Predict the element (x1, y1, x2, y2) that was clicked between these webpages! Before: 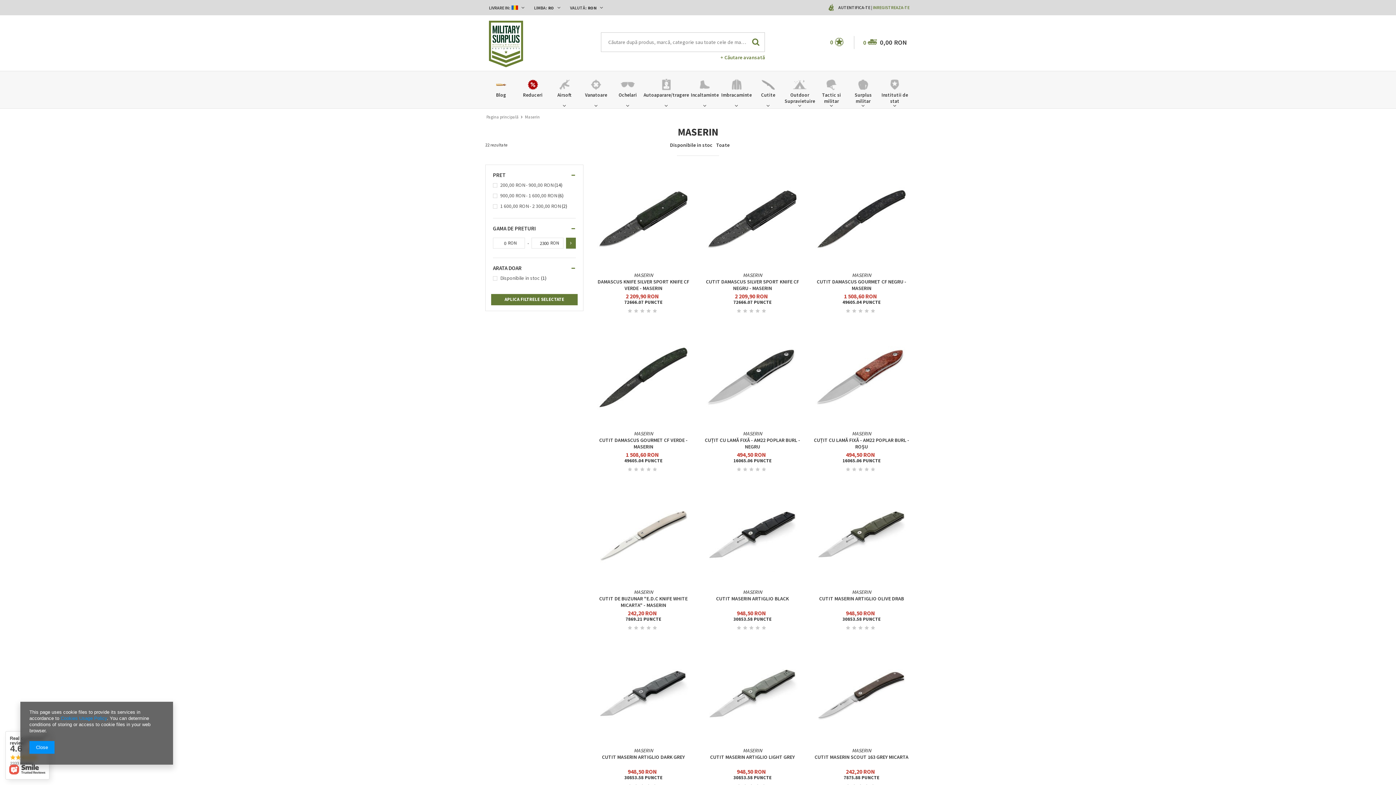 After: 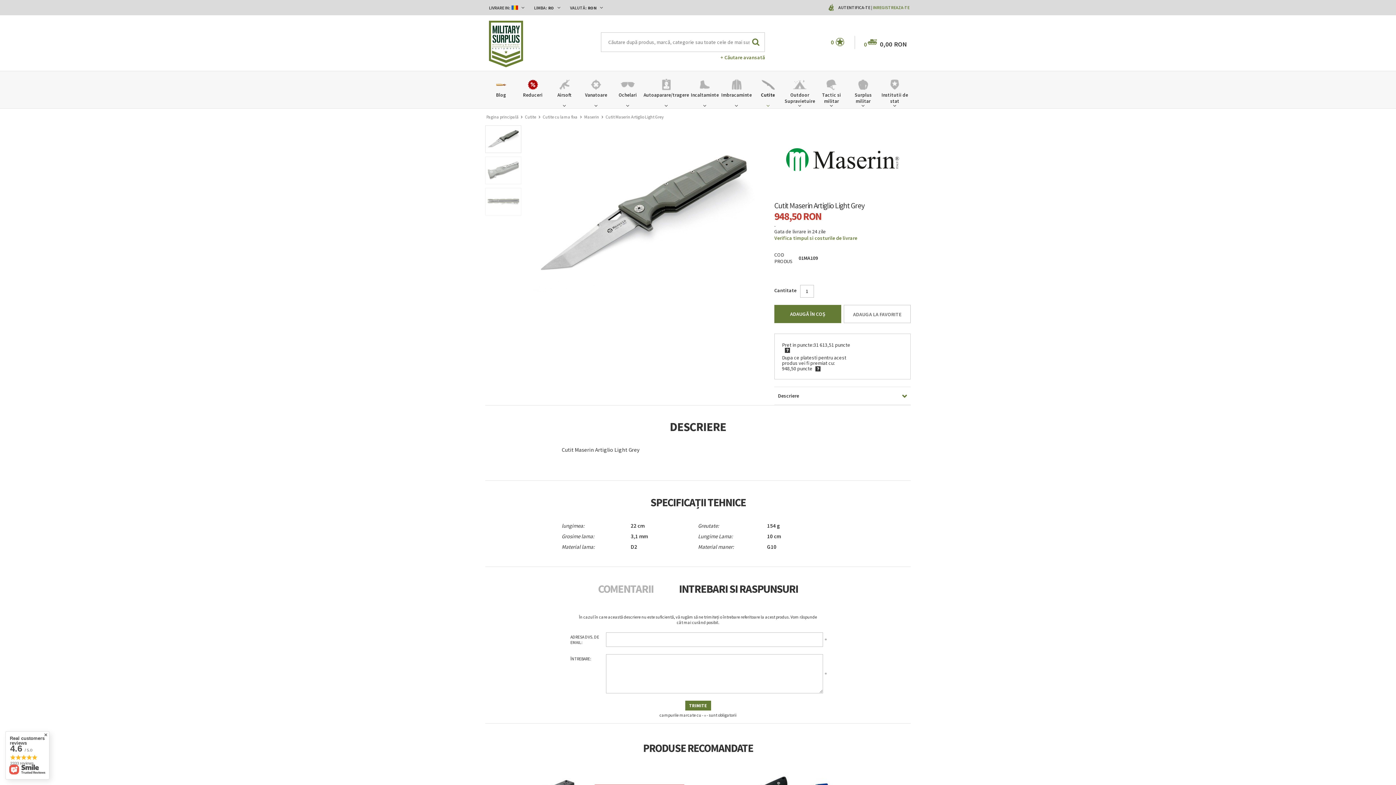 Action: bbox: (710, 754, 795, 767) label: CUTIT MASERIN ARTIGLIO LIGHT GREY